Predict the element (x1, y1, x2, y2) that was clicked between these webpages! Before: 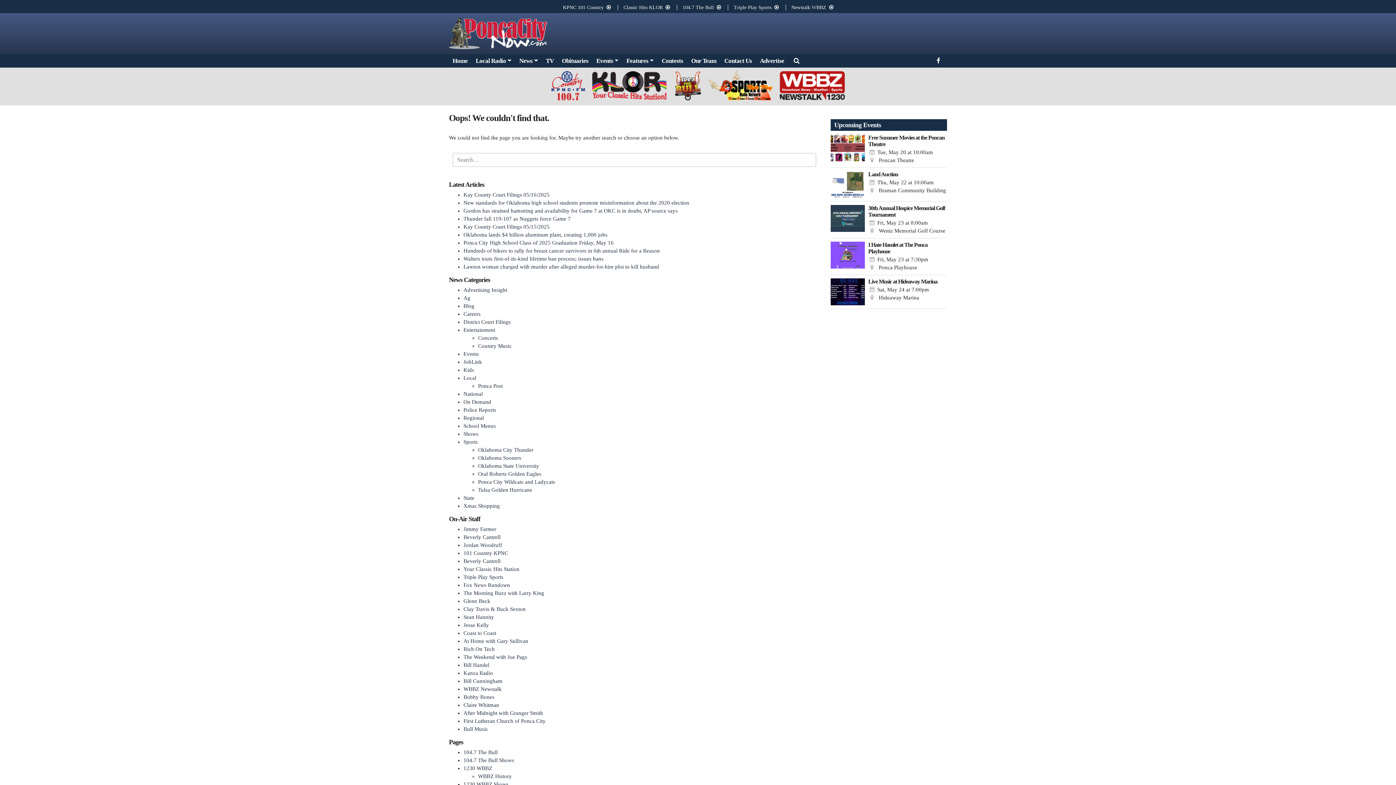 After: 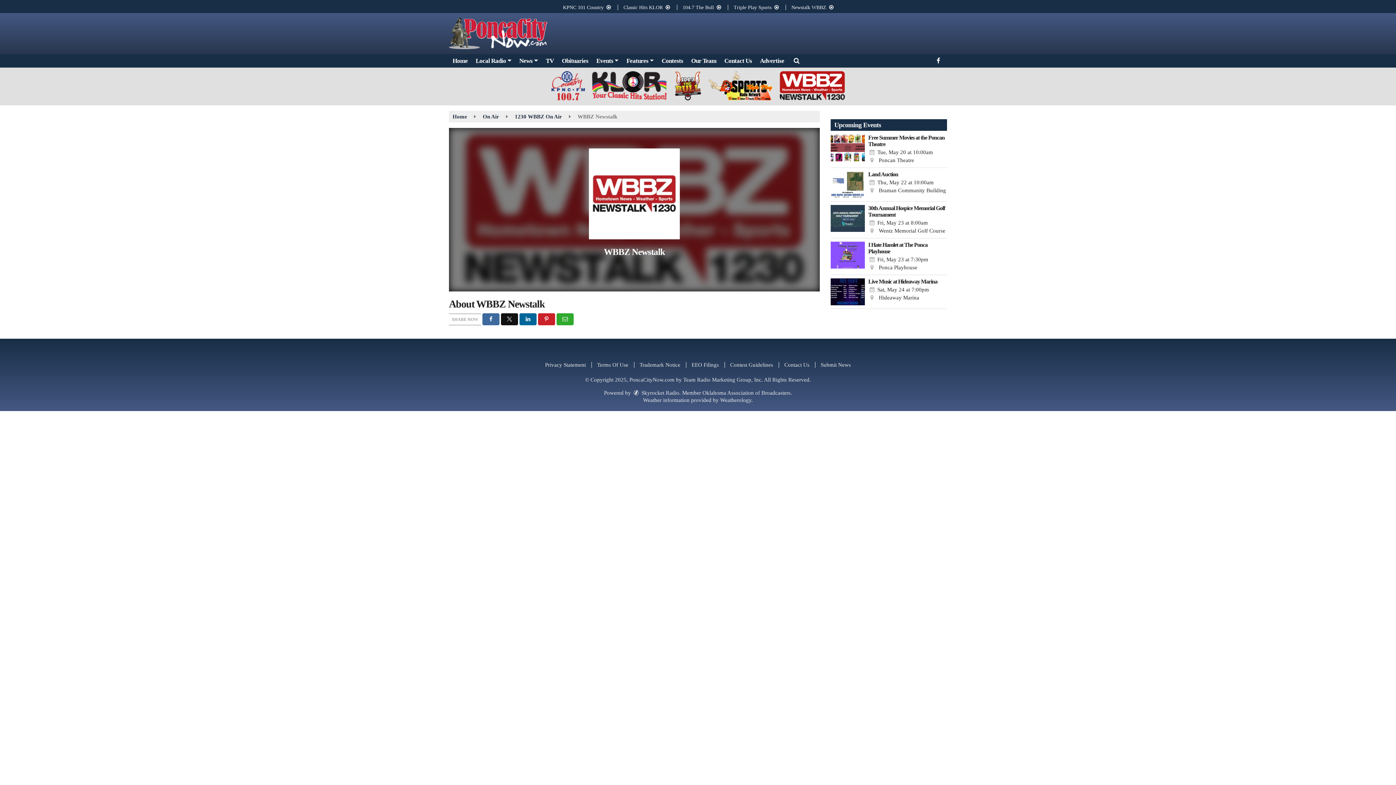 Action: label: WBBZ Newstalk bbox: (463, 686, 501, 692)